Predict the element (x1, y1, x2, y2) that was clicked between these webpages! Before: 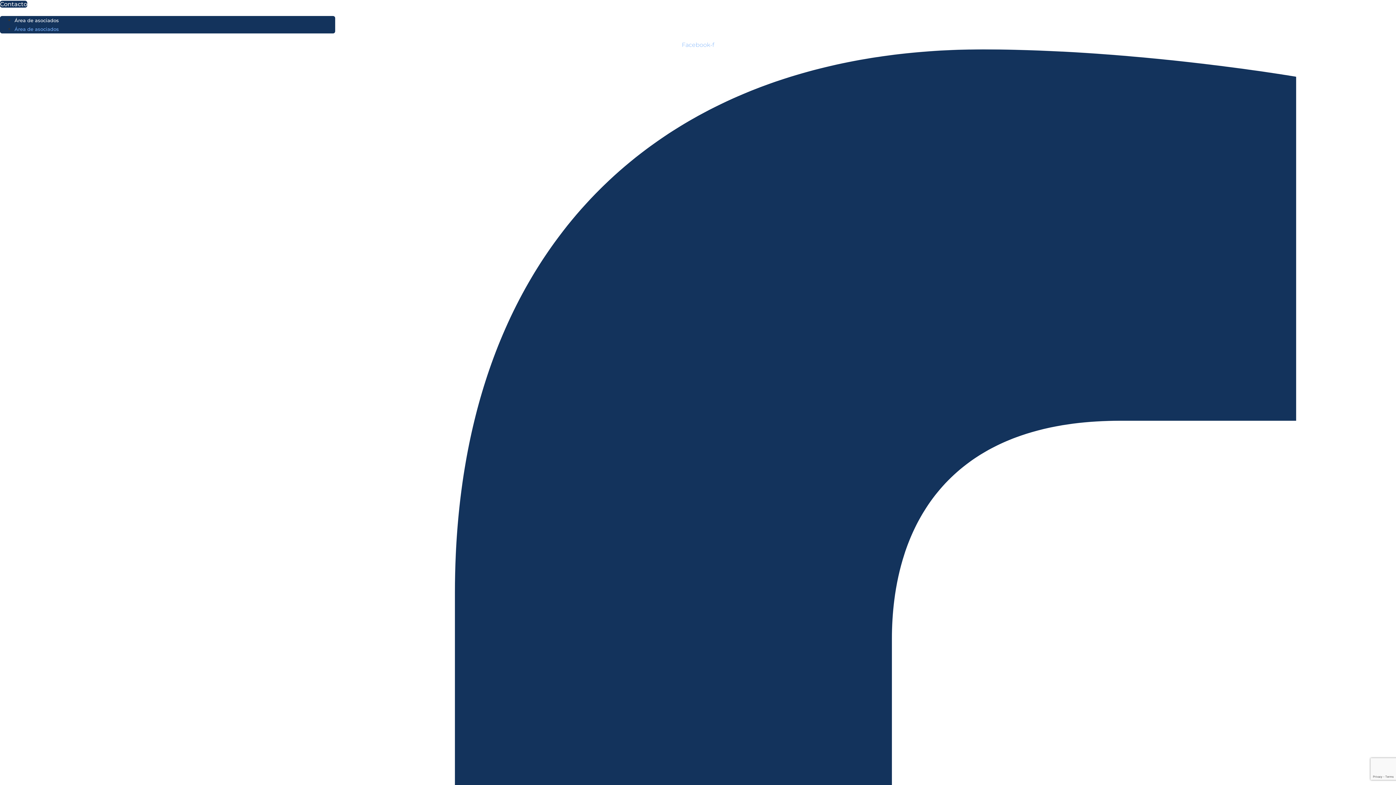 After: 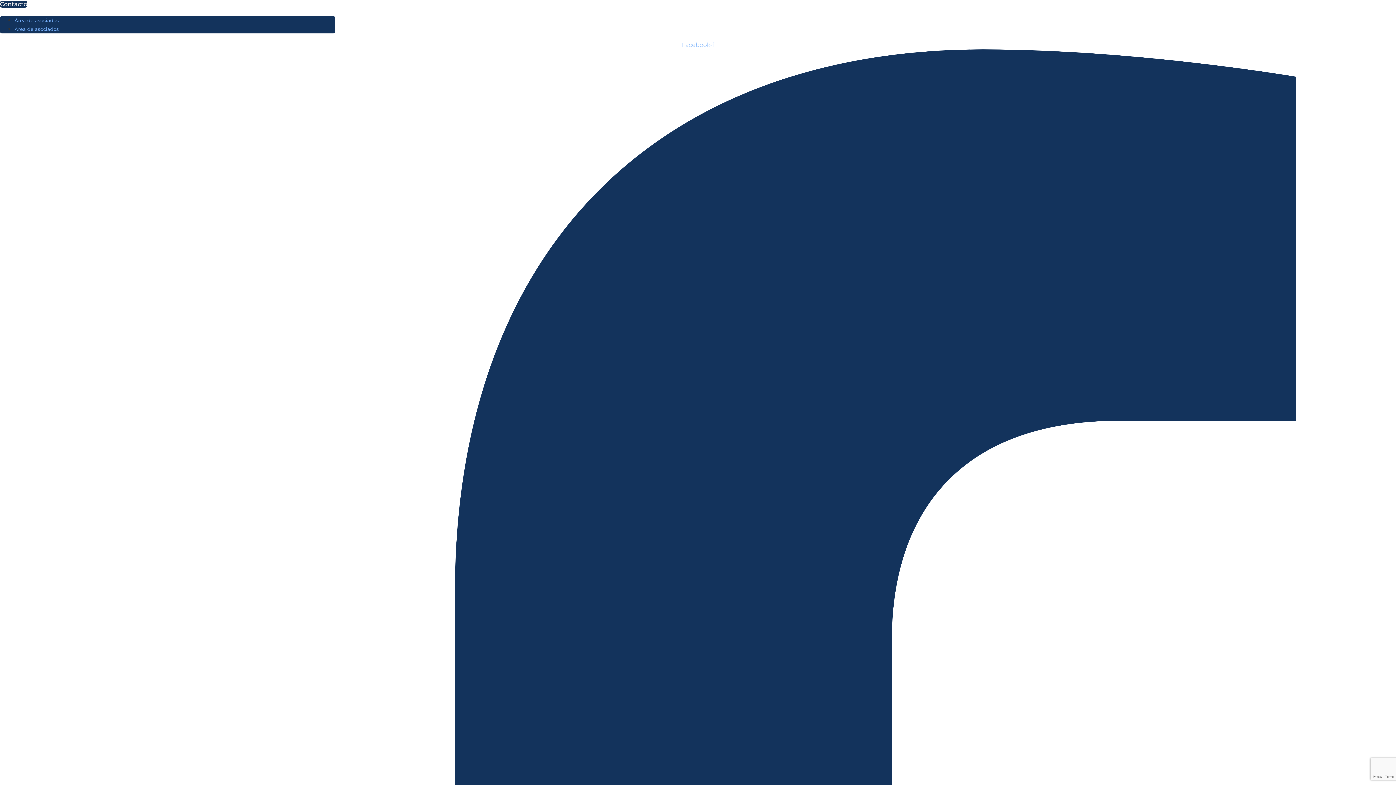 Action: label: Área de asociados bbox: (14, 26, 58, 32)